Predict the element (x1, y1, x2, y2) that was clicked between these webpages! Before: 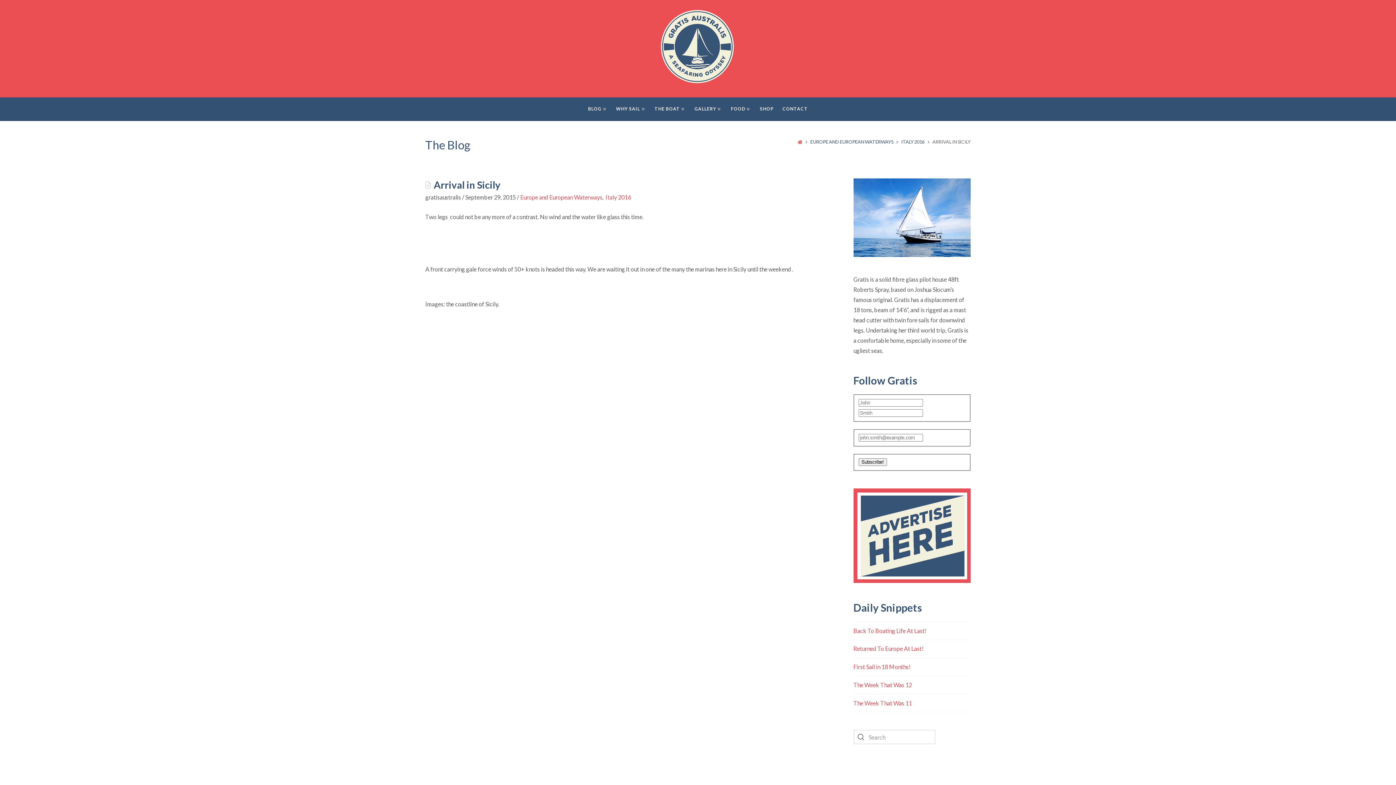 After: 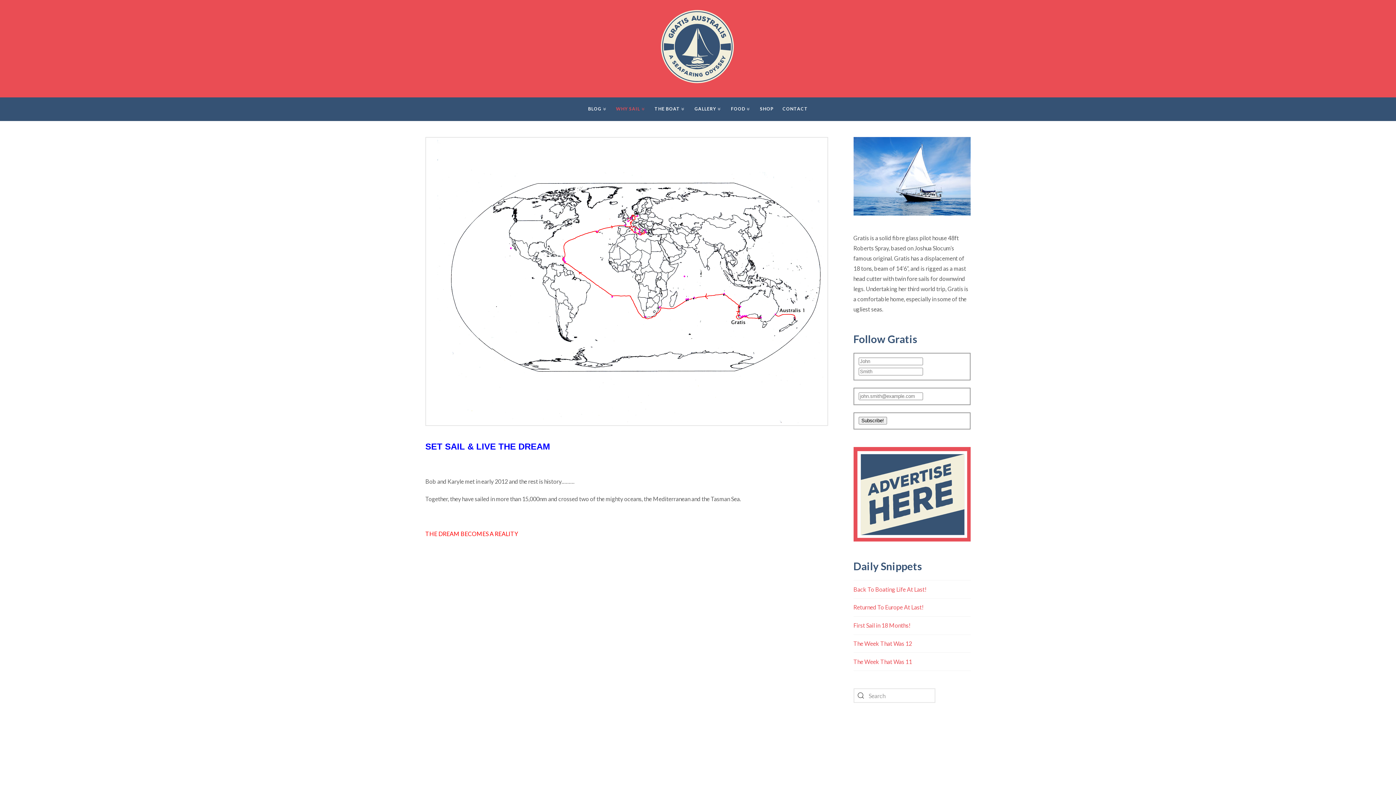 Action: label: WHY SAIL bbox: (616, 97, 646, 120)